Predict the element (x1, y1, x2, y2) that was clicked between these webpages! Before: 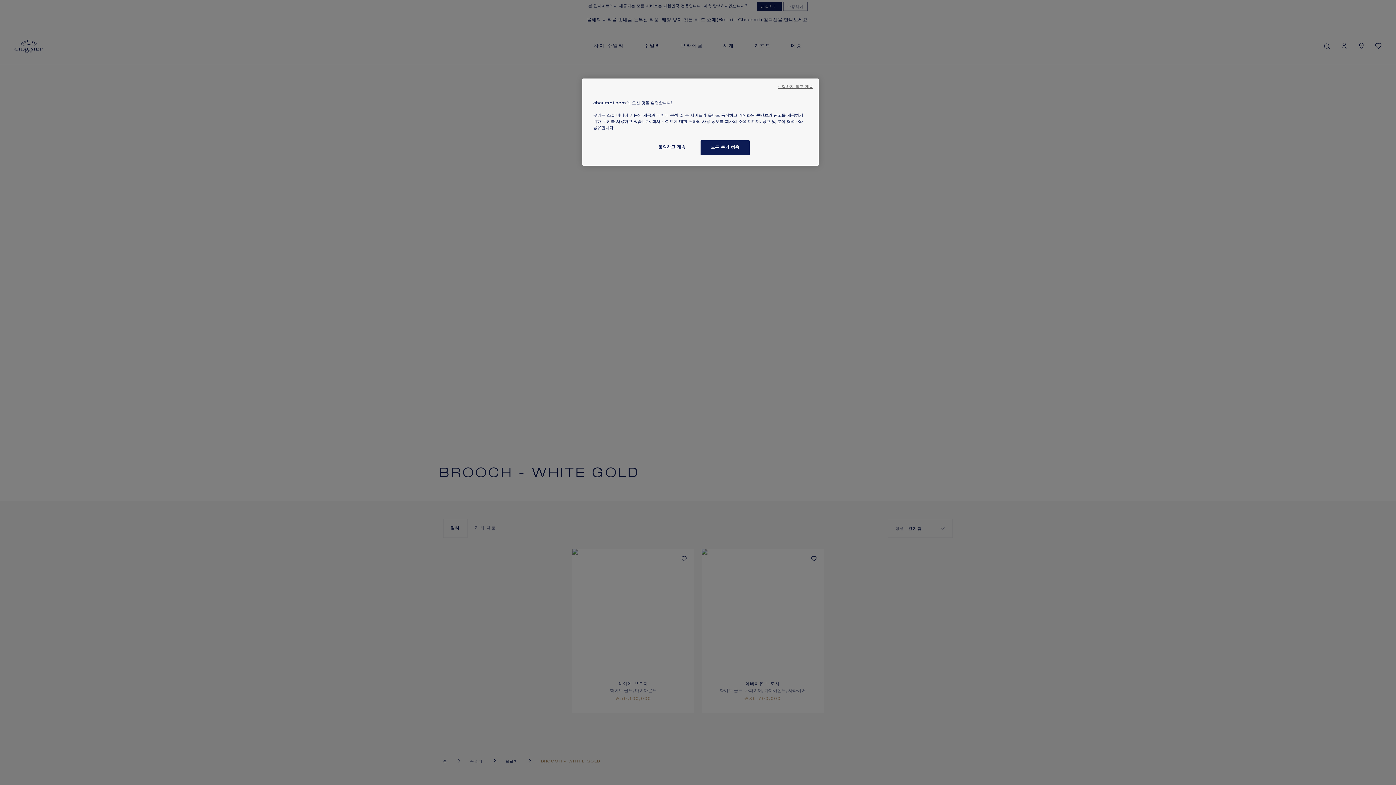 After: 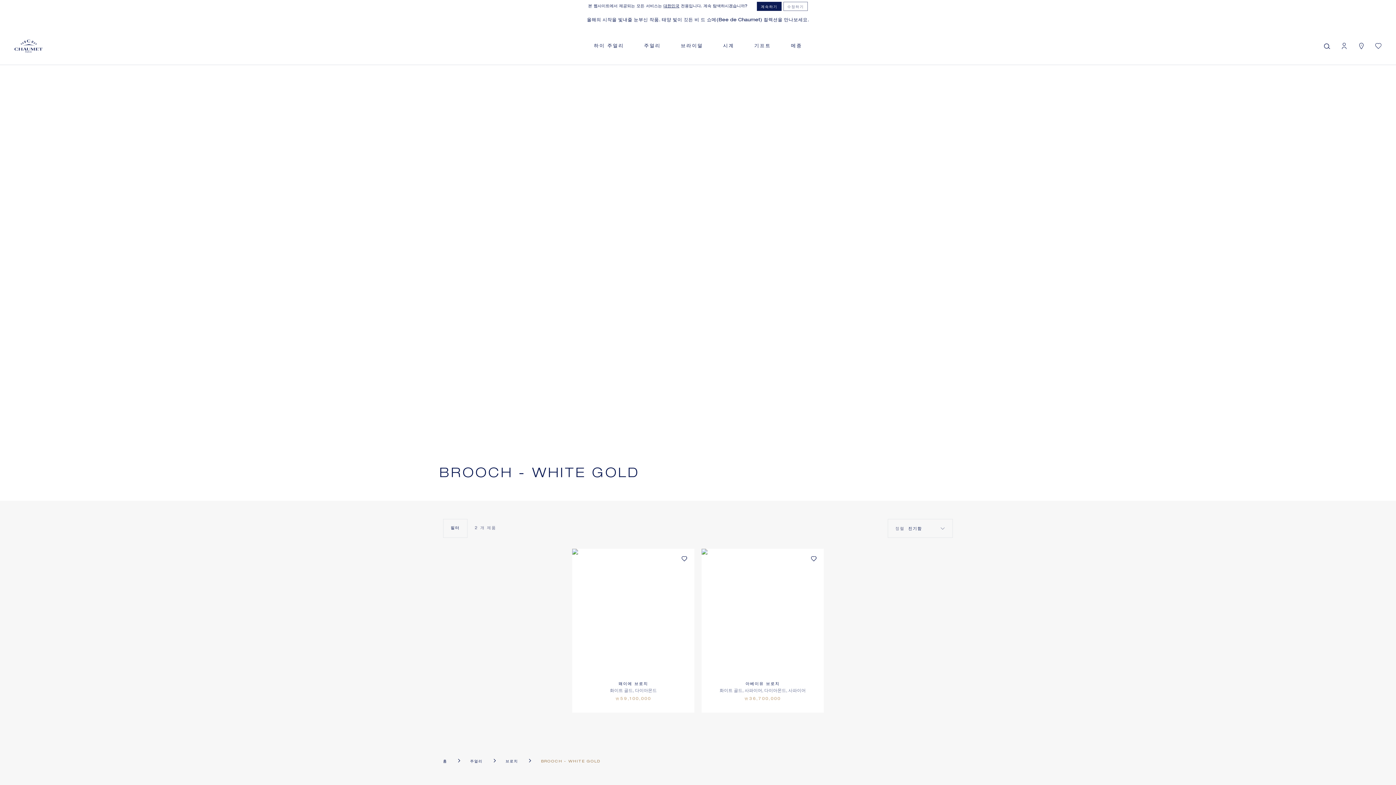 Action: label: 모든 쿠키 허용 bbox: (700, 140, 749, 155)